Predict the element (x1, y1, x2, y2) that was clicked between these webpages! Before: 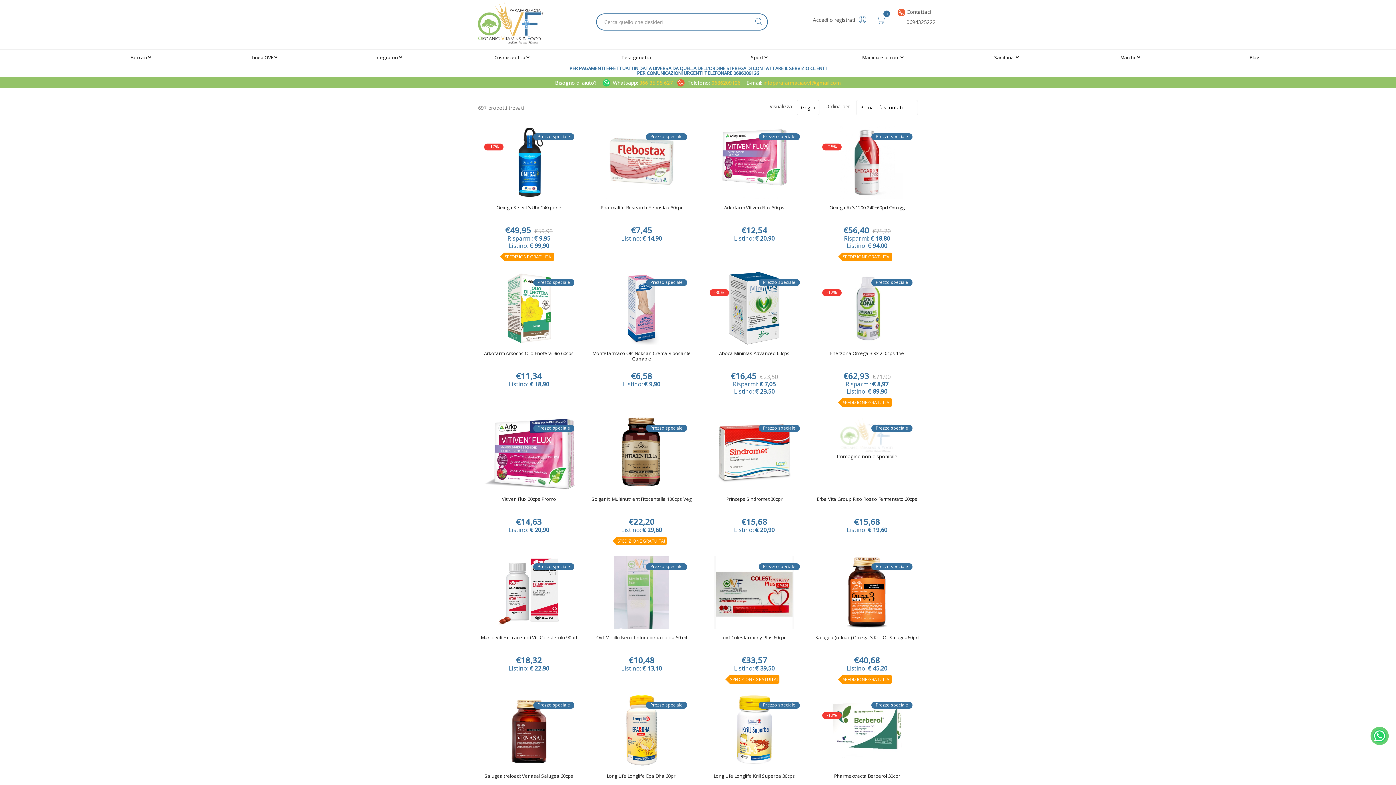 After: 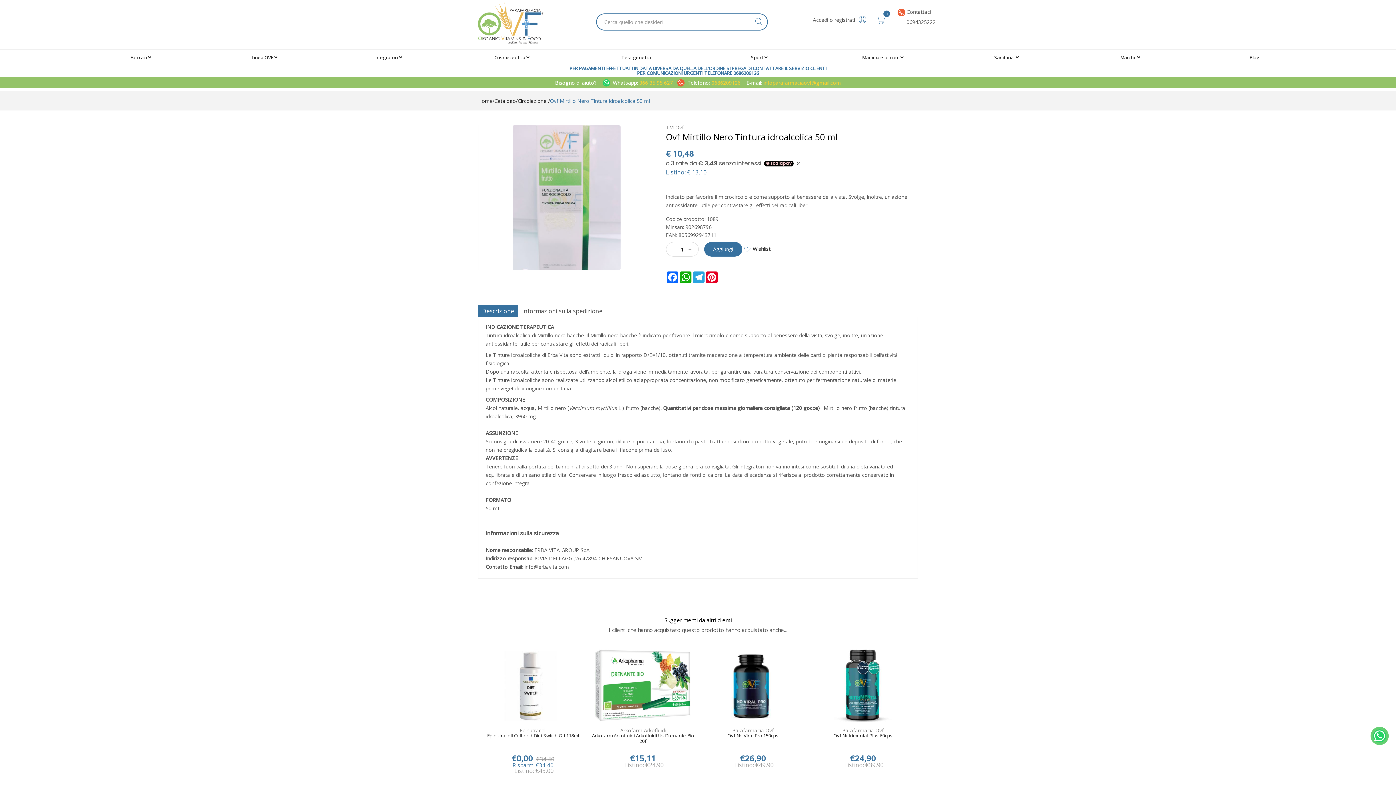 Action: bbox: (589, 556, 693, 629)